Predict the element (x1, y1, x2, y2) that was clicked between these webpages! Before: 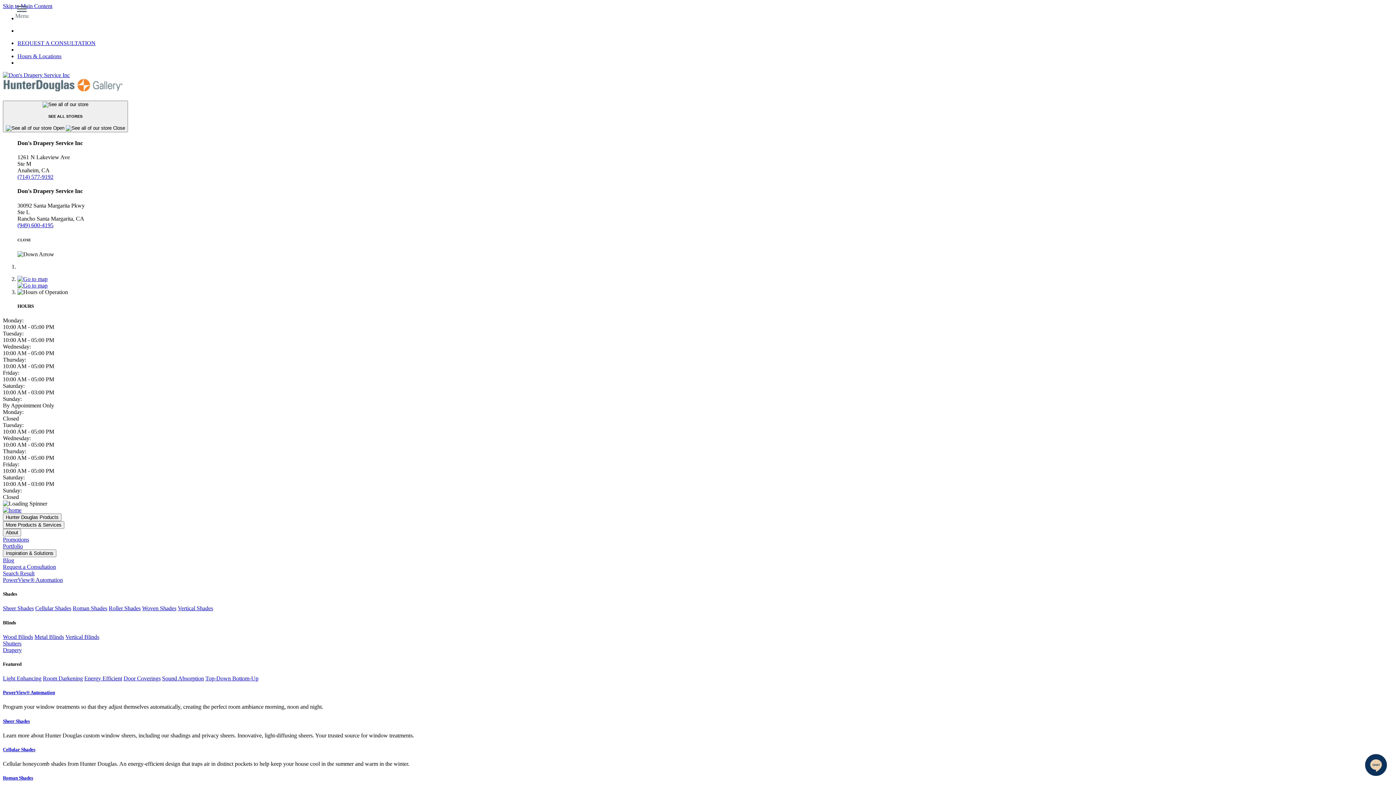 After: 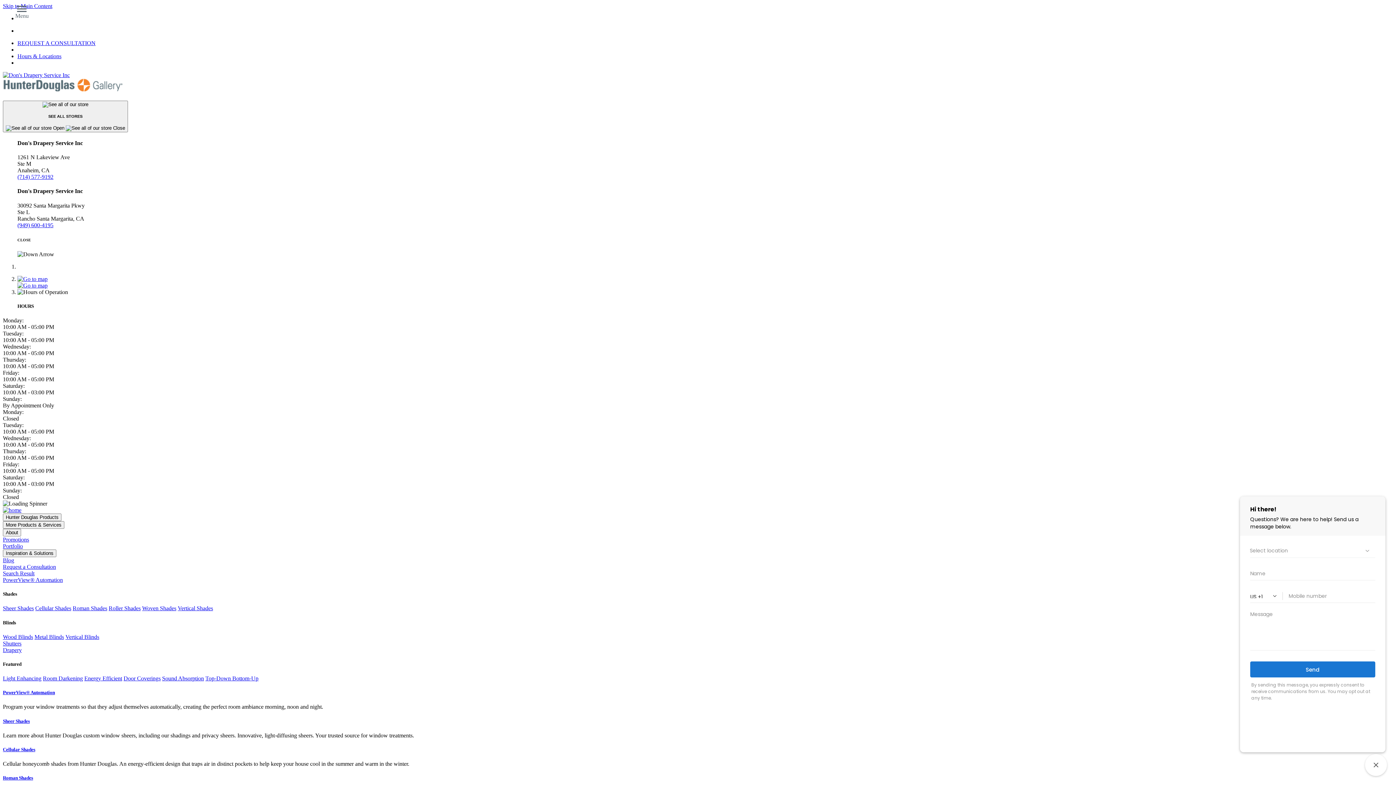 Action: bbox: (2, 634, 33, 640) label: Wood Blinds